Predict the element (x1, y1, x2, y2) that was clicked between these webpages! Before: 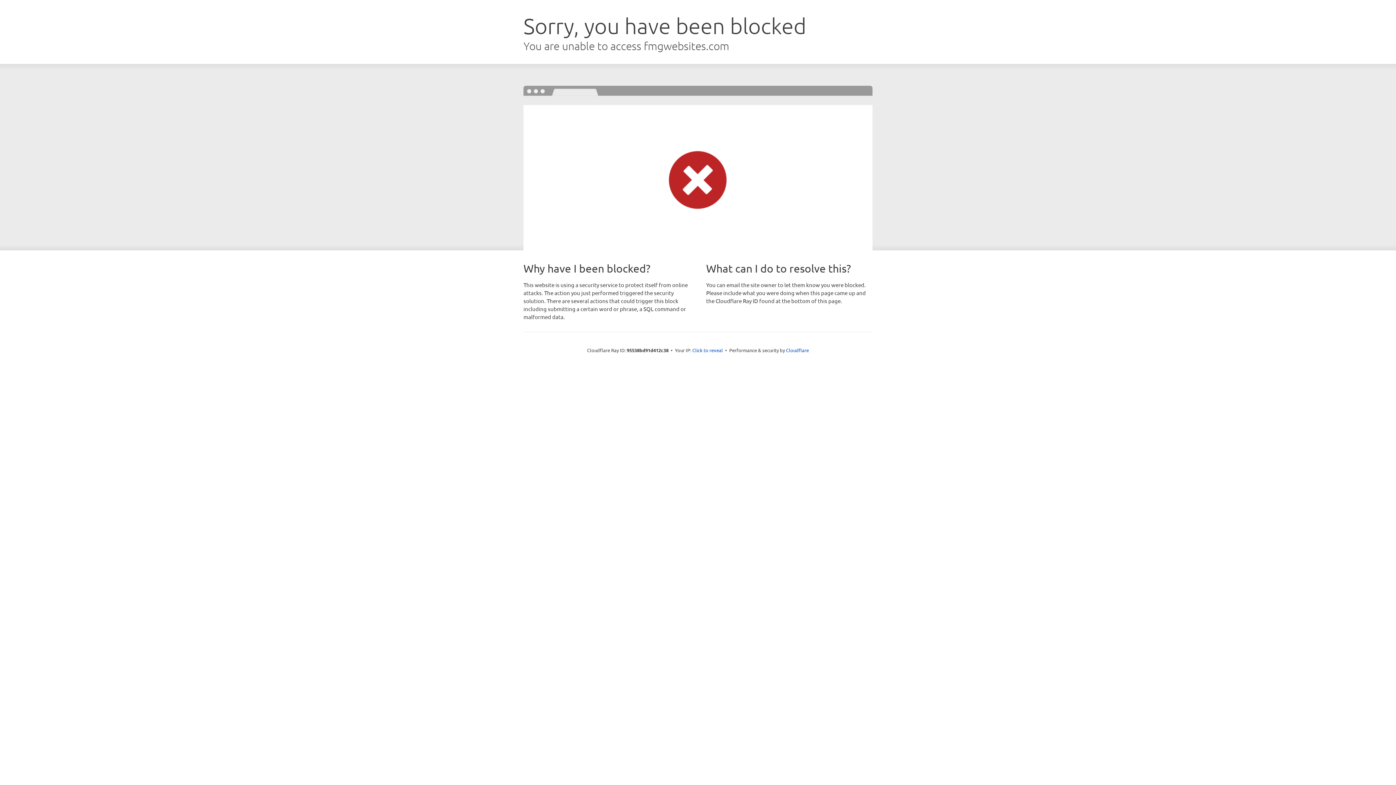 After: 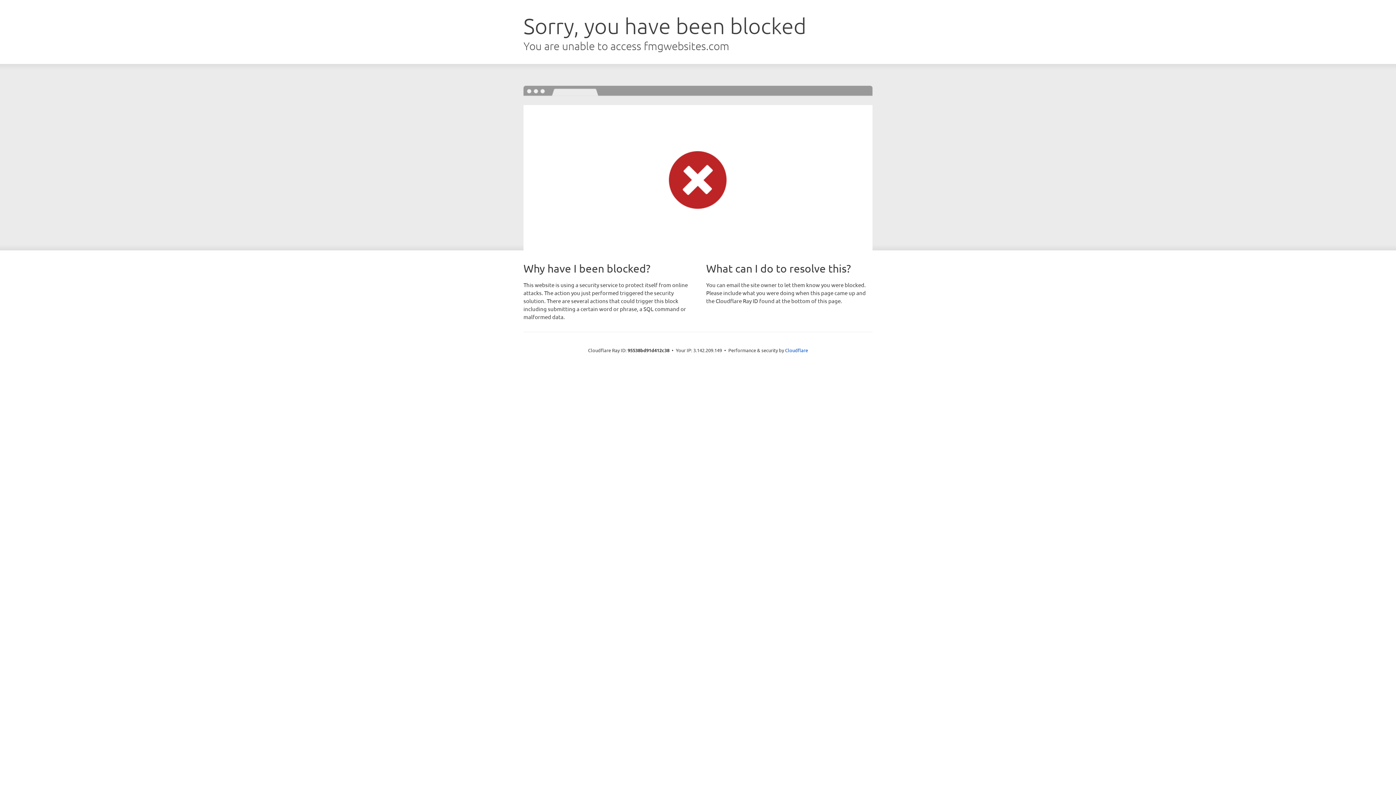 Action: label: Click to reveal bbox: (692, 346, 723, 353)